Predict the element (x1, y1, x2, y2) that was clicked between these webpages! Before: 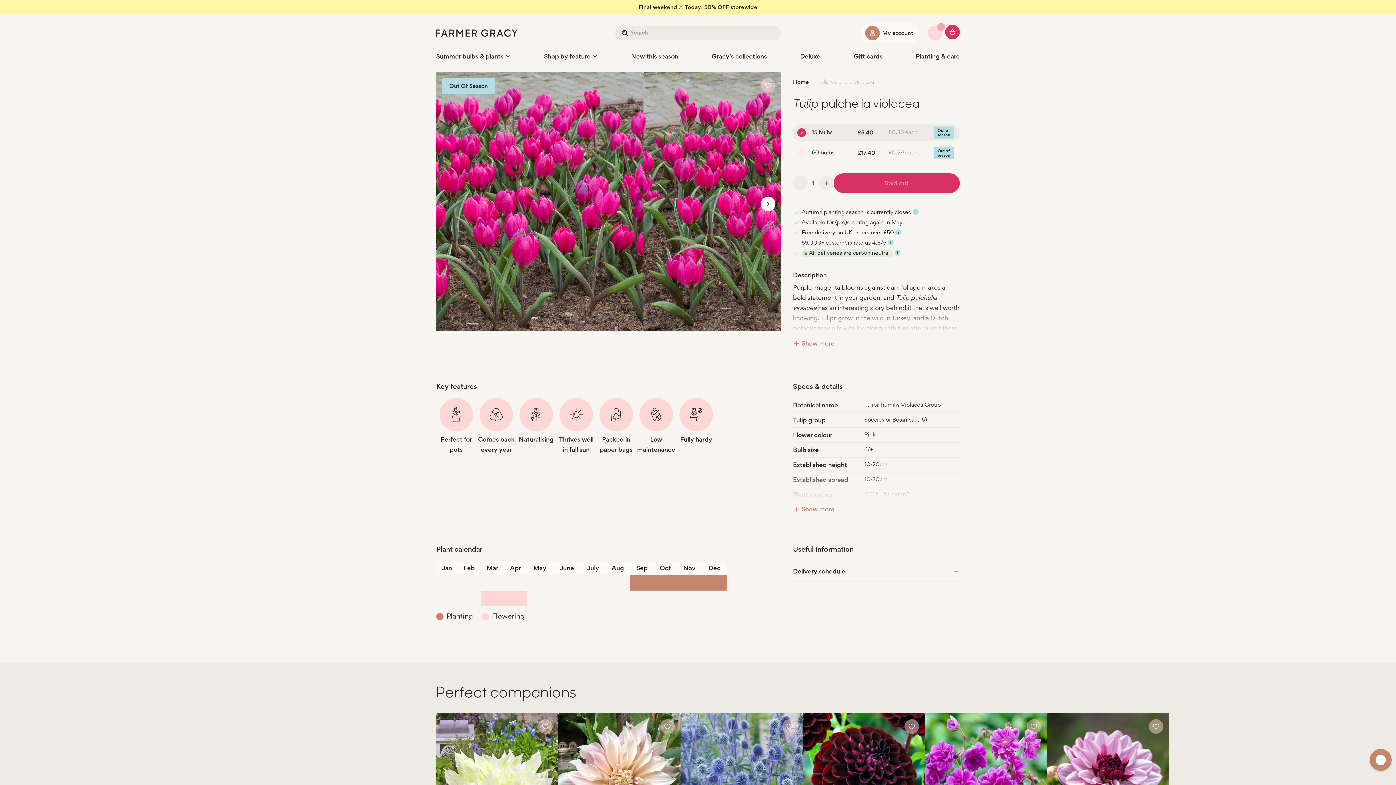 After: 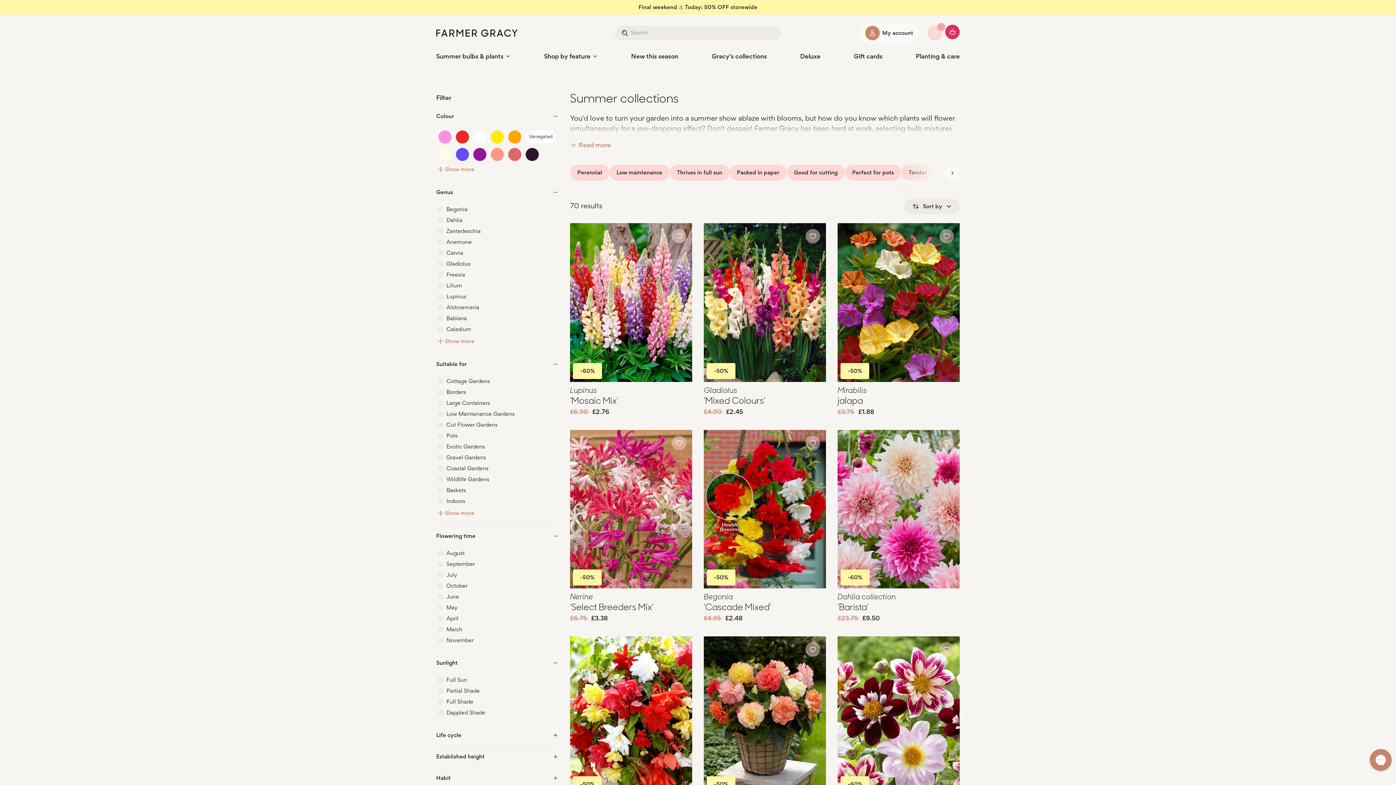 Action: label: Gracy's collections bbox: (711, 43, 767, 72)